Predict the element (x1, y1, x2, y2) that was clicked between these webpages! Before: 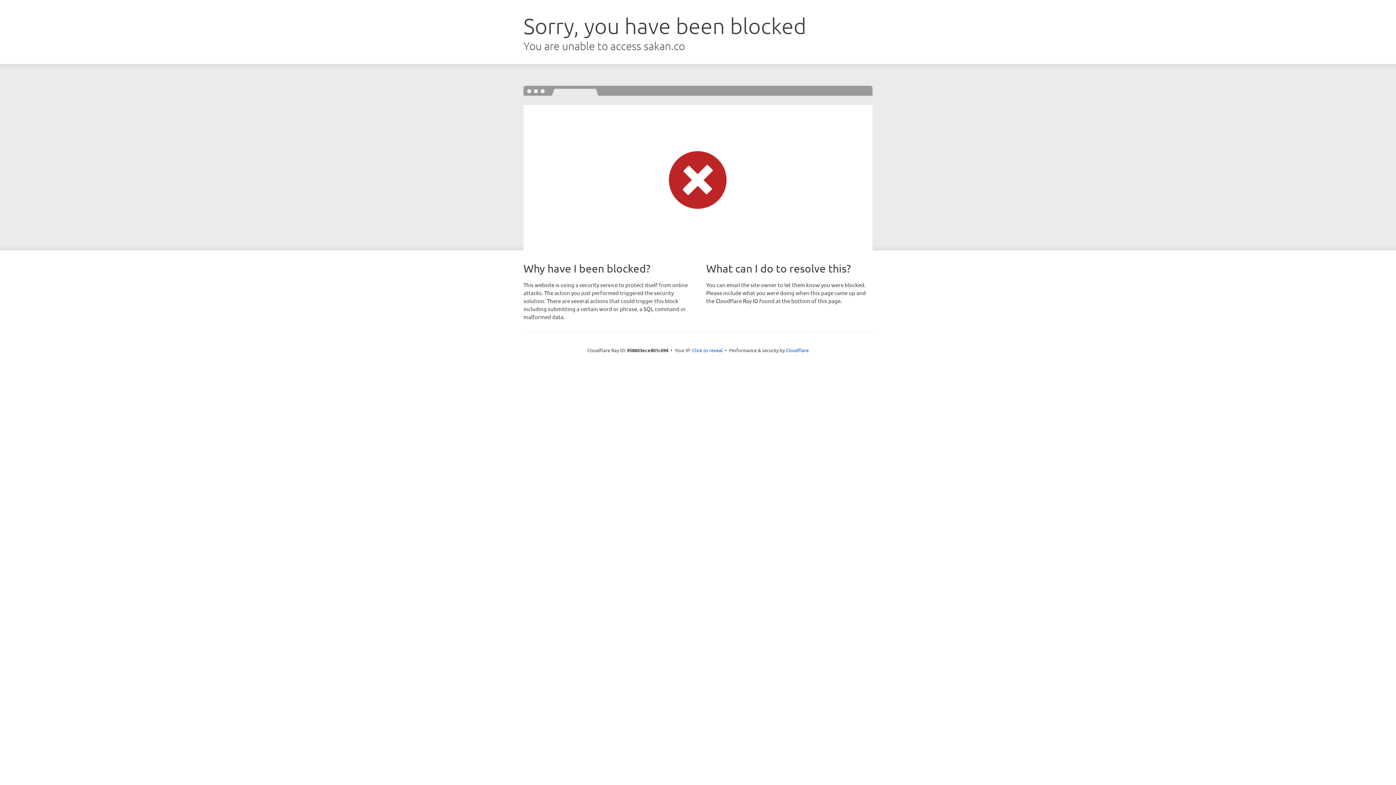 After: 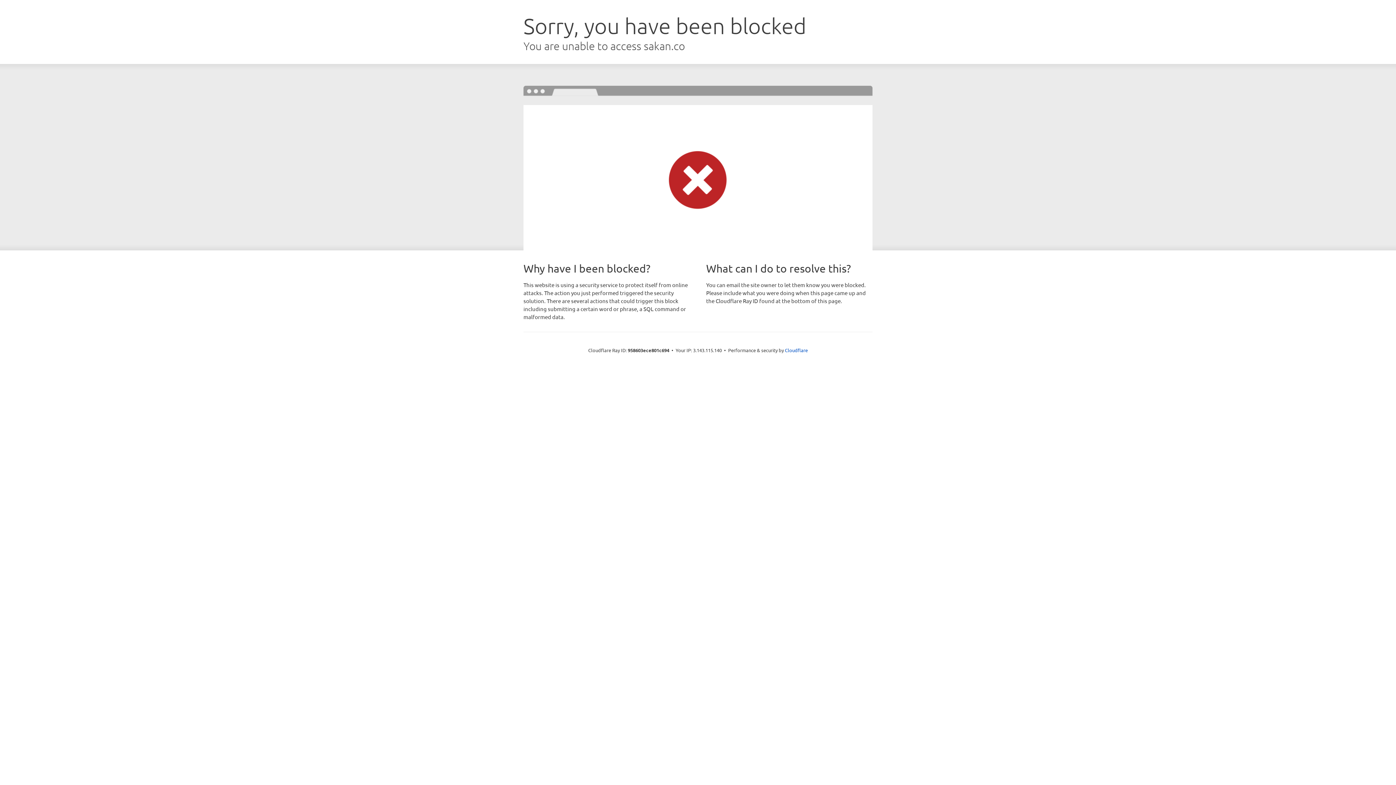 Action: bbox: (692, 346, 722, 353) label: Click to reveal